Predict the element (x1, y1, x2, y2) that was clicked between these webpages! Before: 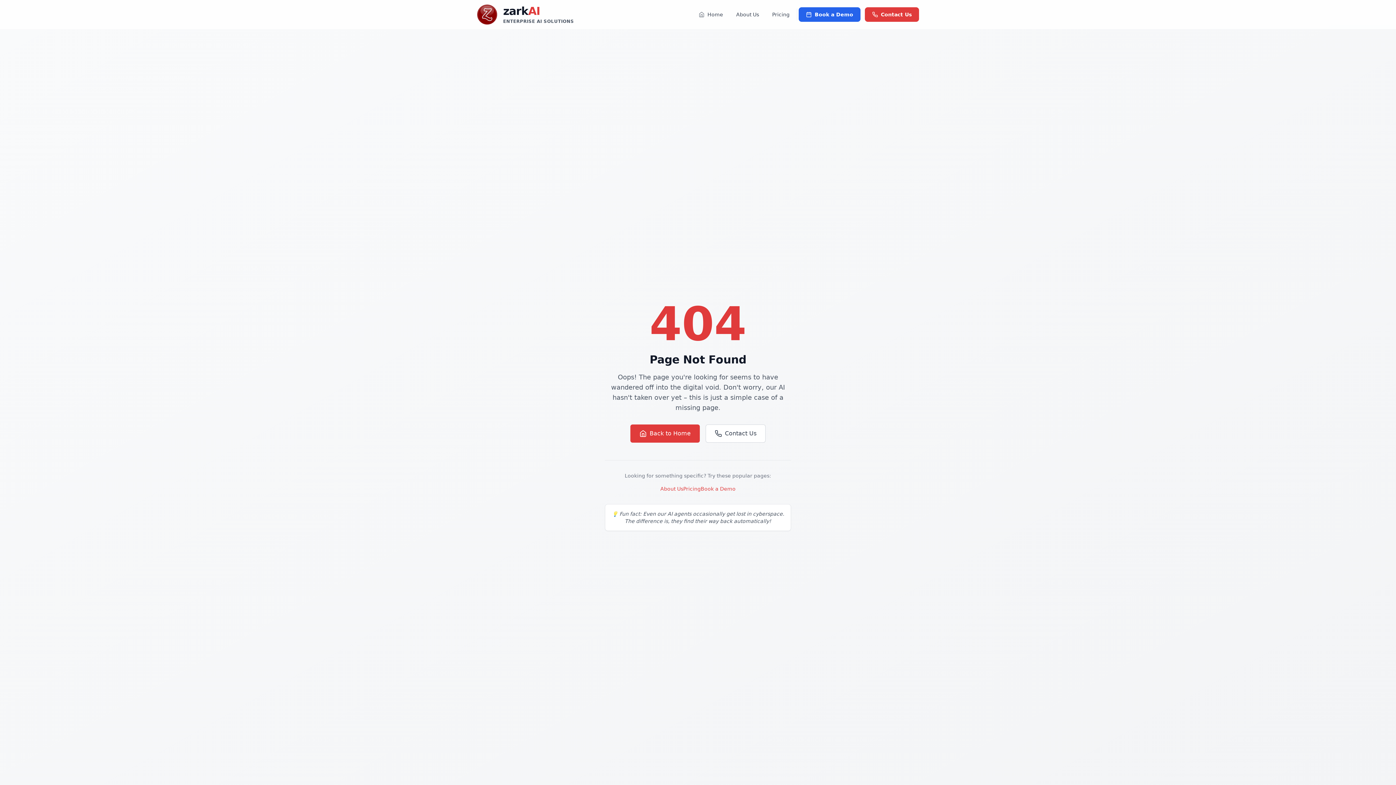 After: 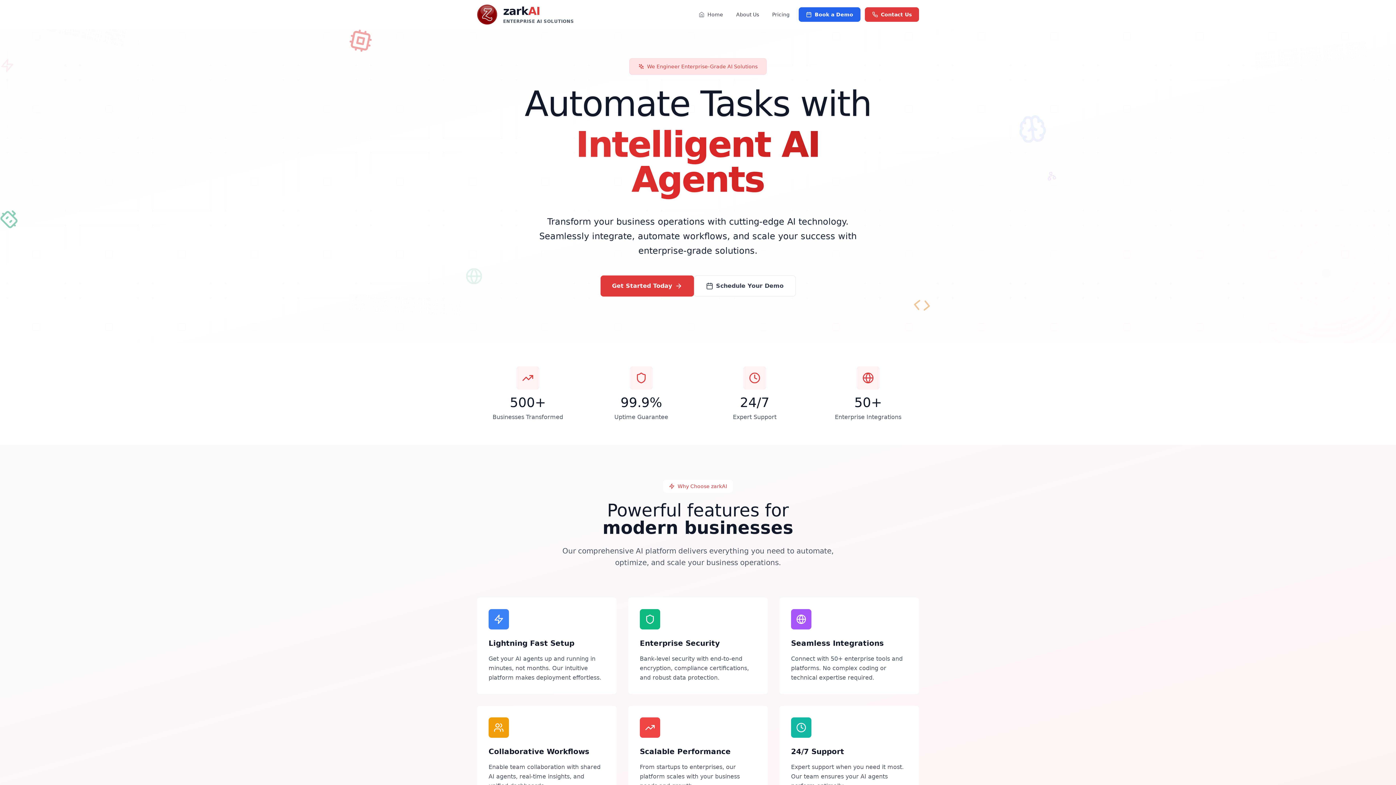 Action: bbox: (630, 424, 700, 442) label: Back to Home